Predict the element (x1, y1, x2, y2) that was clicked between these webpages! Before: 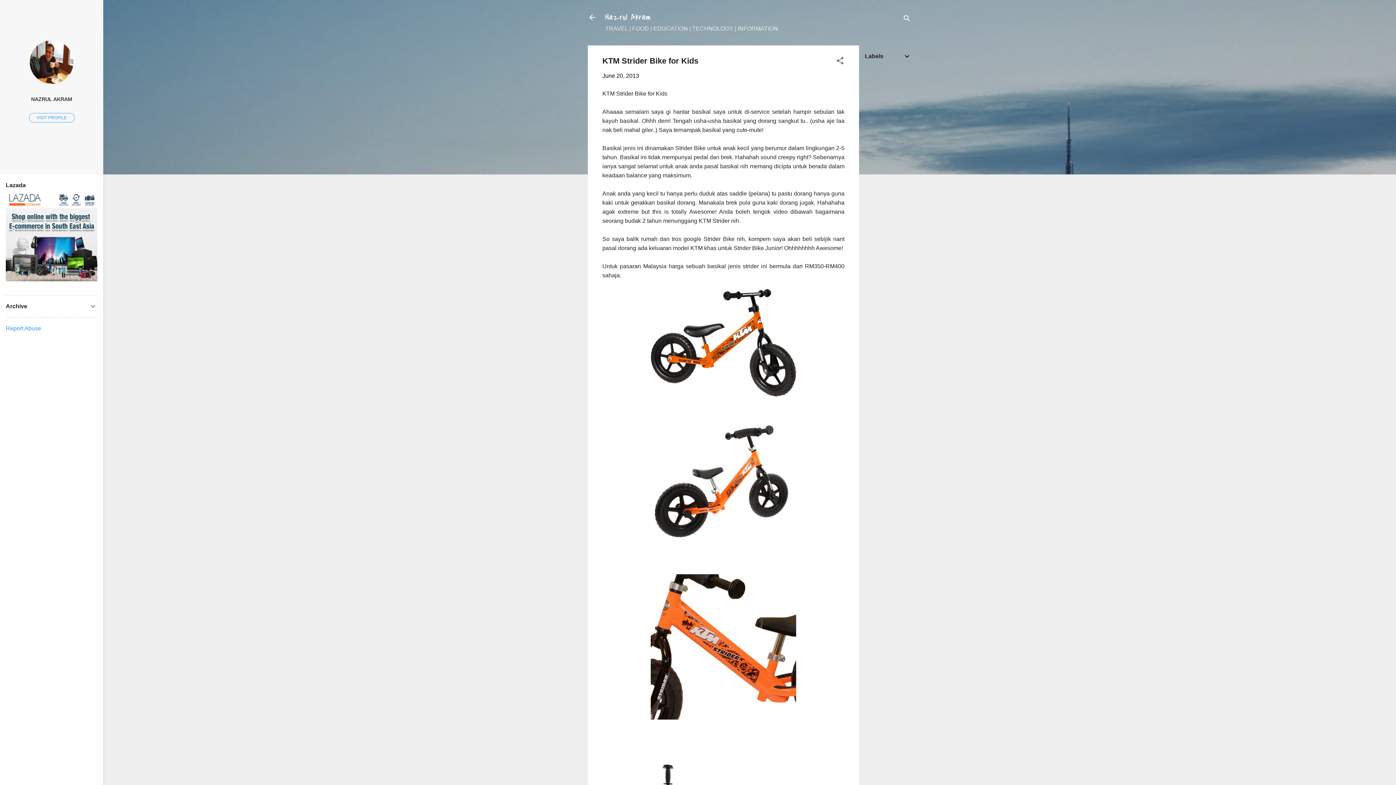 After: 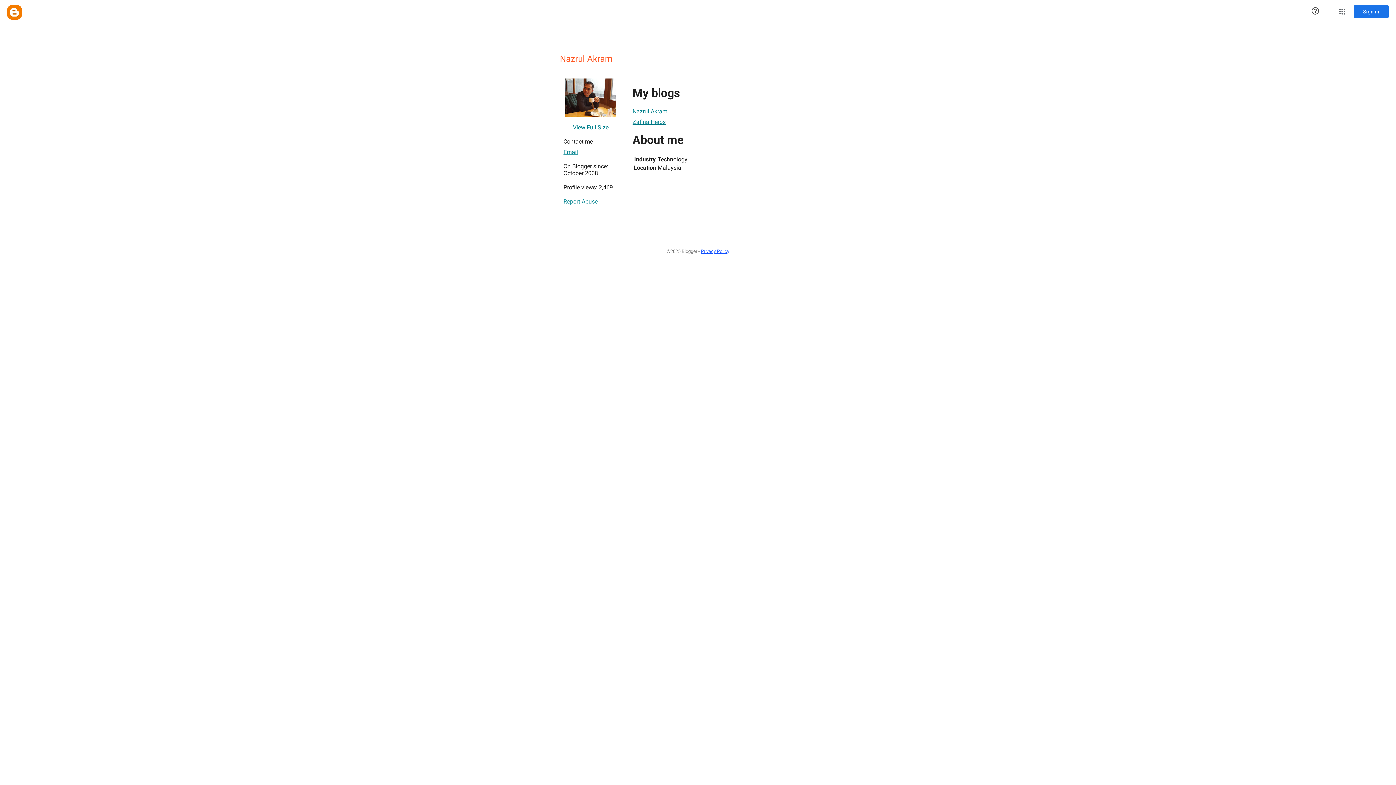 Action: label: VISIT PROFILE bbox: (28, 113, 74, 122)